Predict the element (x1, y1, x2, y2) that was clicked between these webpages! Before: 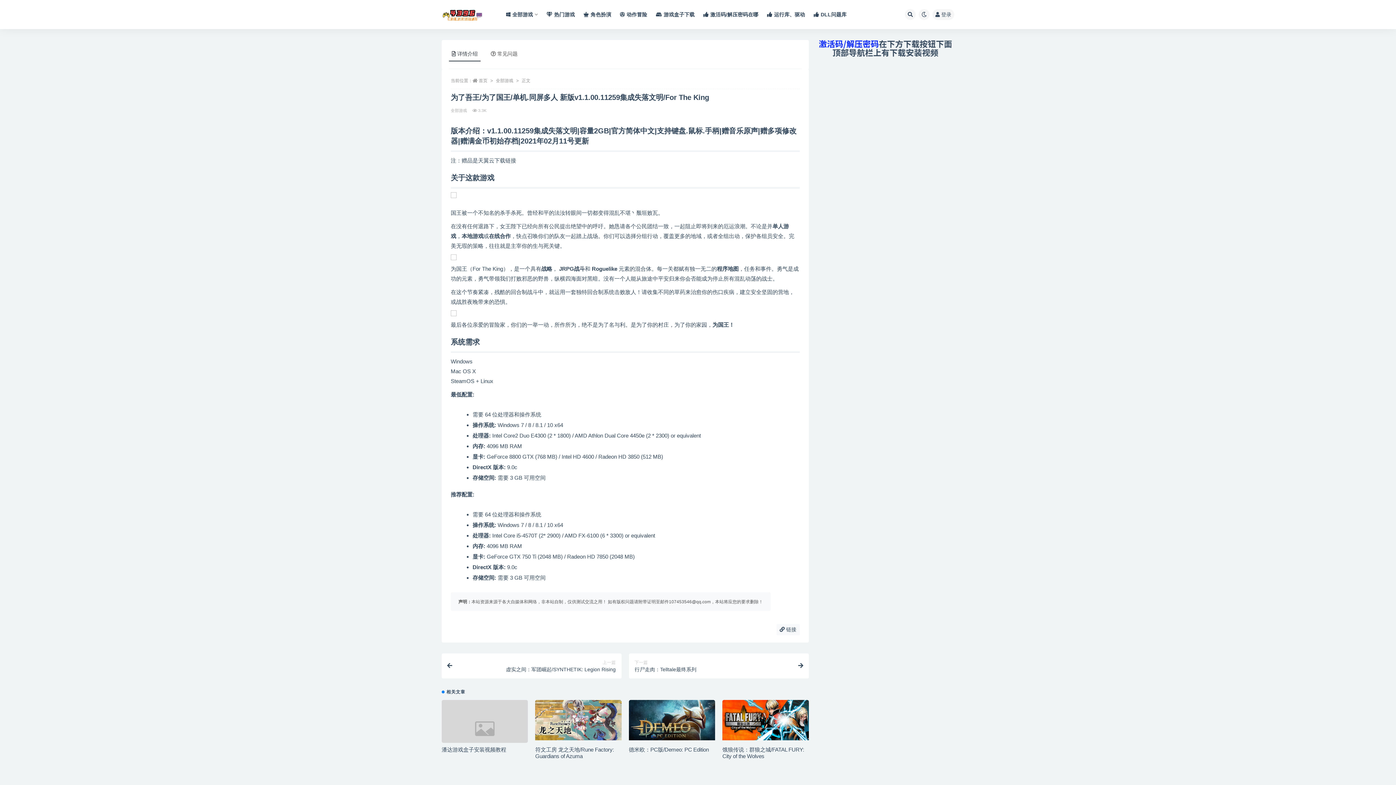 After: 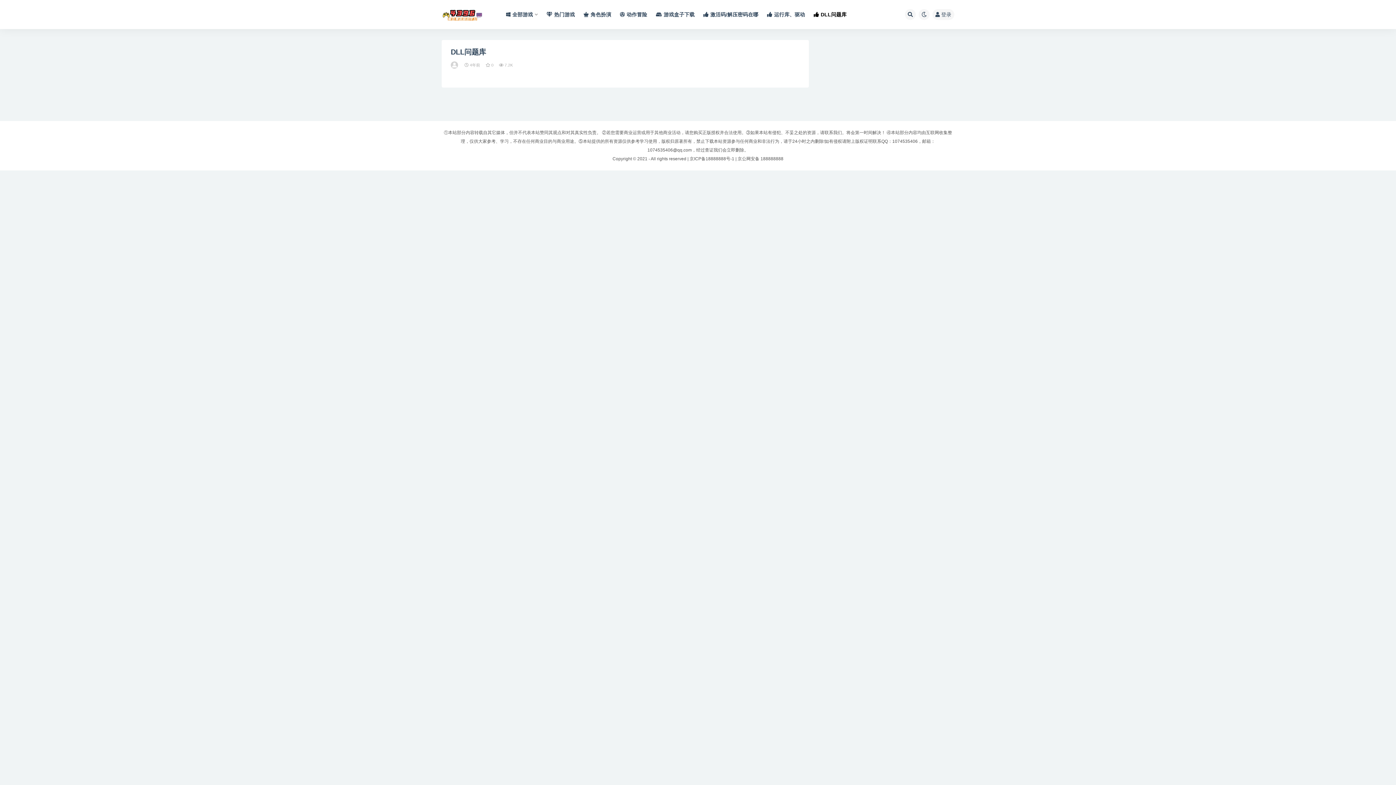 Action: bbox: (813, 0, 846, 29) label: DLL问题库